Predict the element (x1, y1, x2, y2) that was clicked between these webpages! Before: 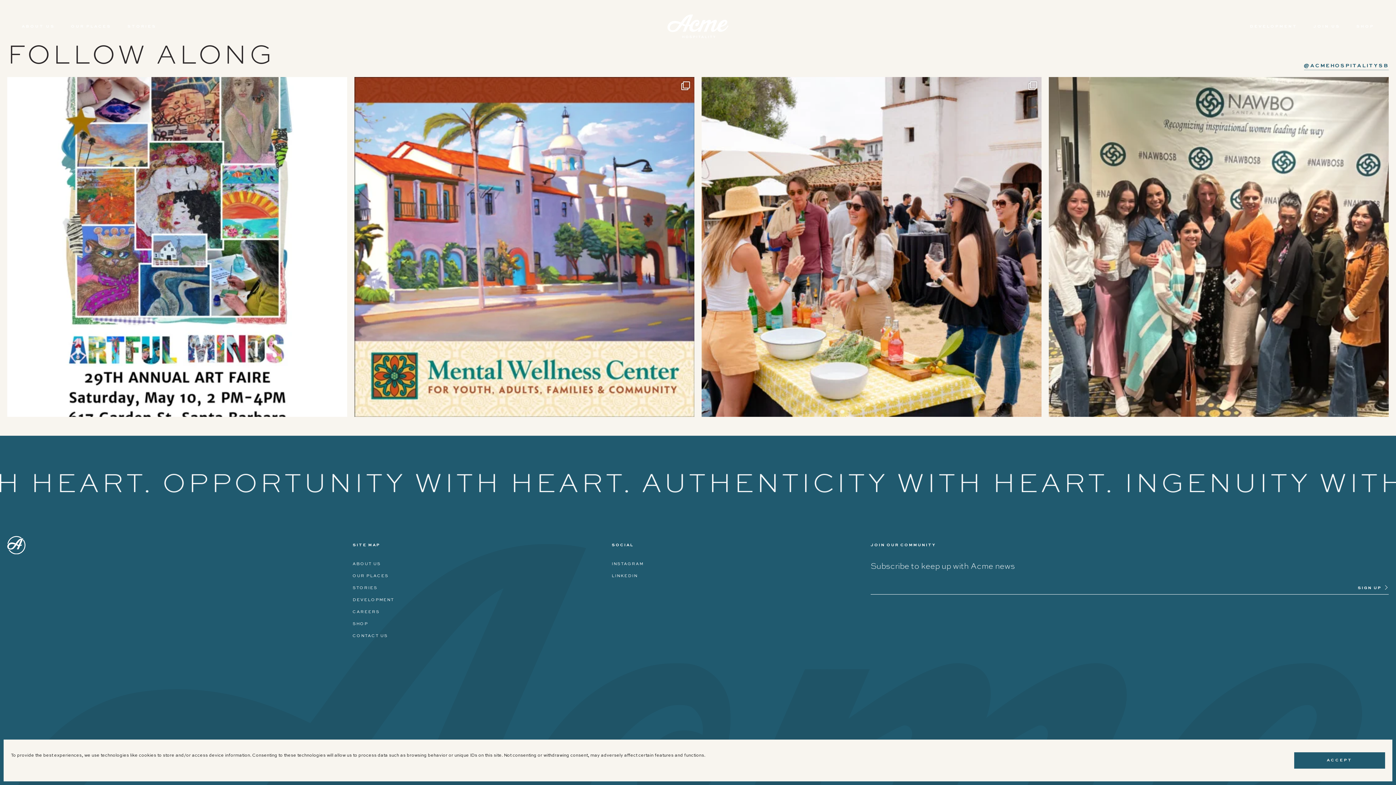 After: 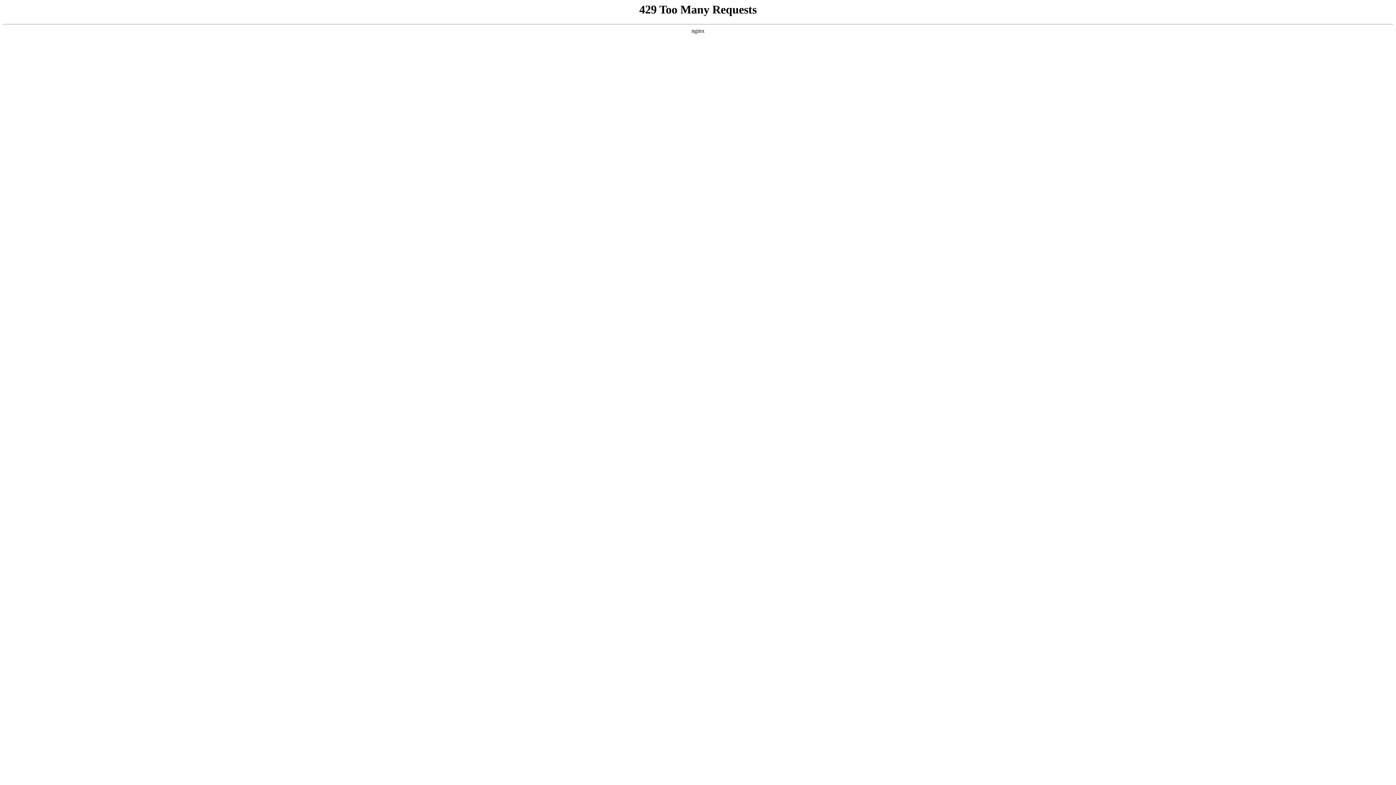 Action: bbox: (667, 14, 728, 38)